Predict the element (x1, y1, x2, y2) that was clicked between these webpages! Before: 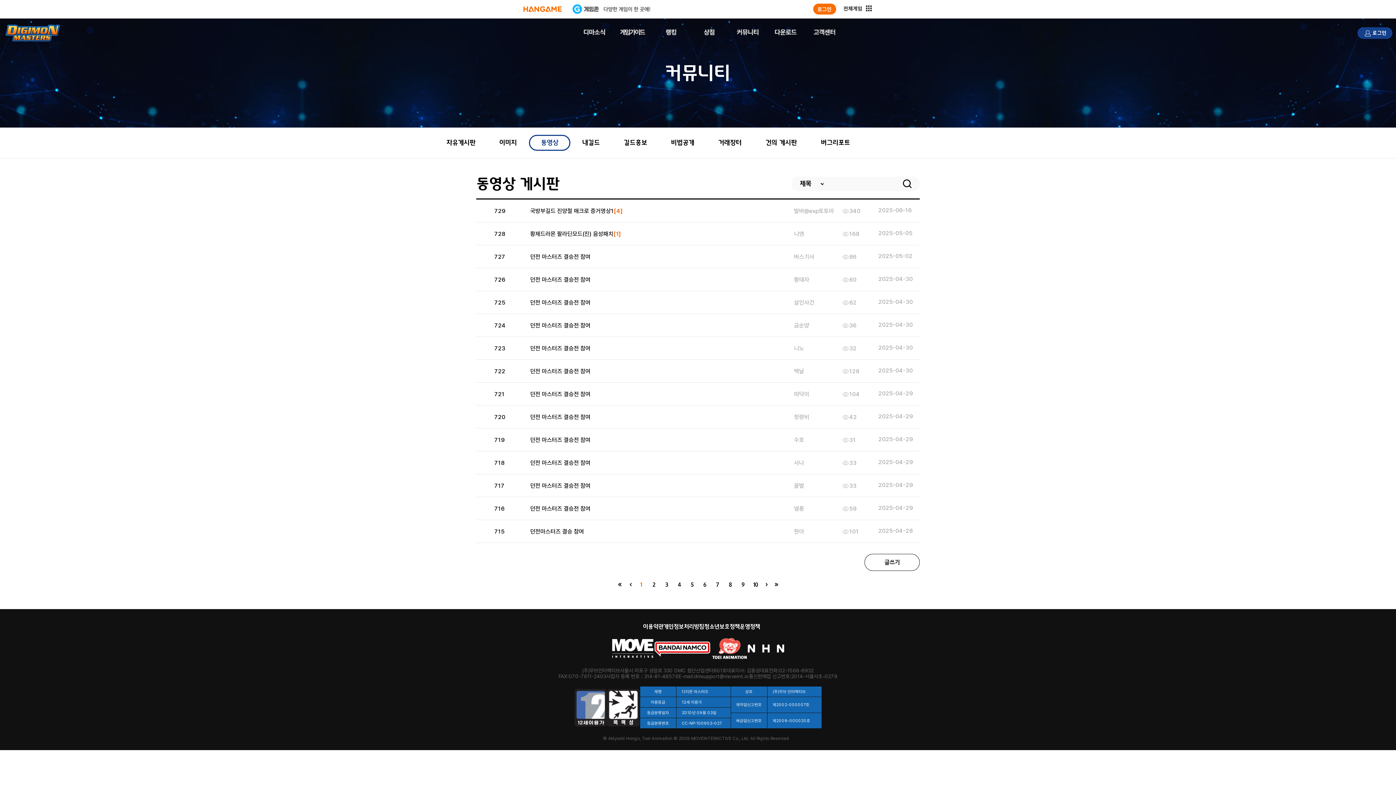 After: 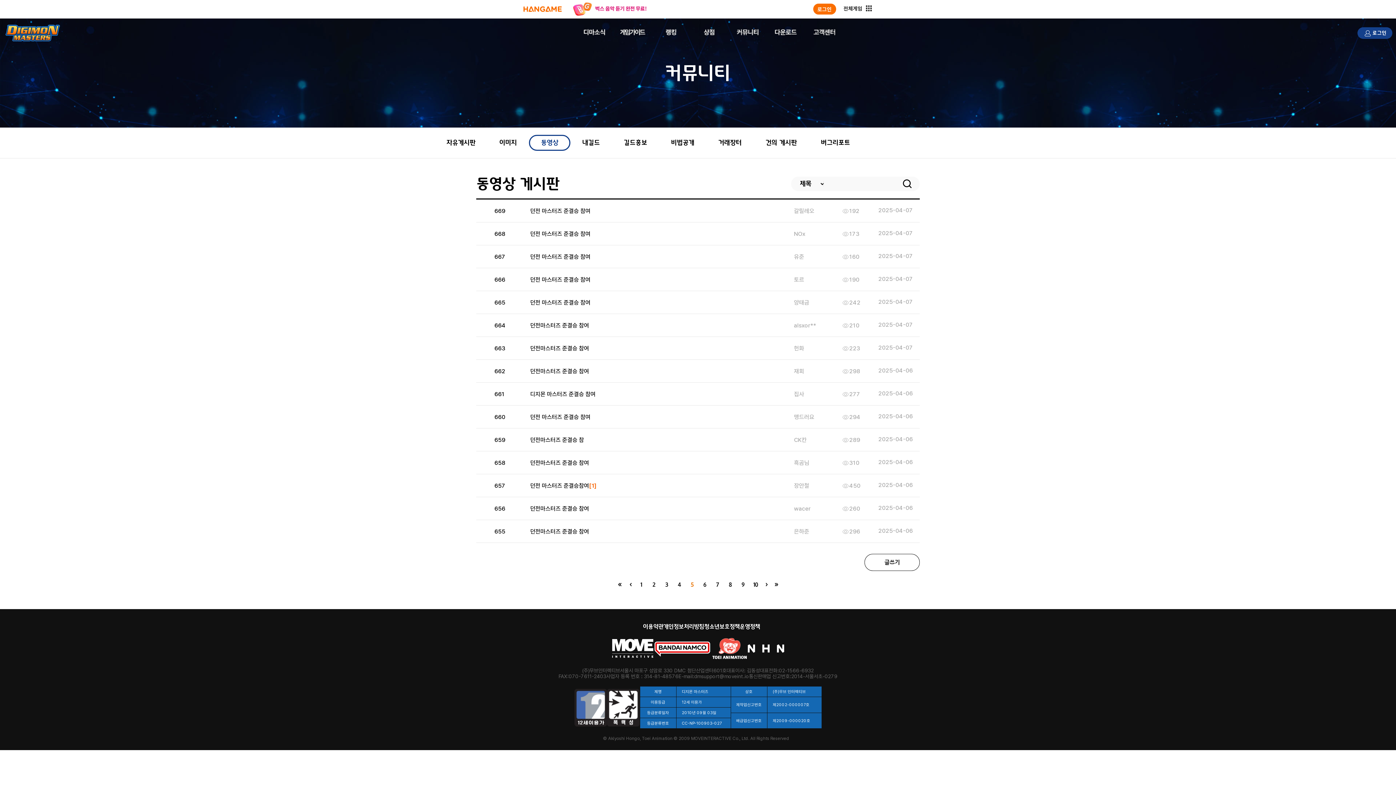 Action: label: 5 bbox: (690, 582, 693, 587)